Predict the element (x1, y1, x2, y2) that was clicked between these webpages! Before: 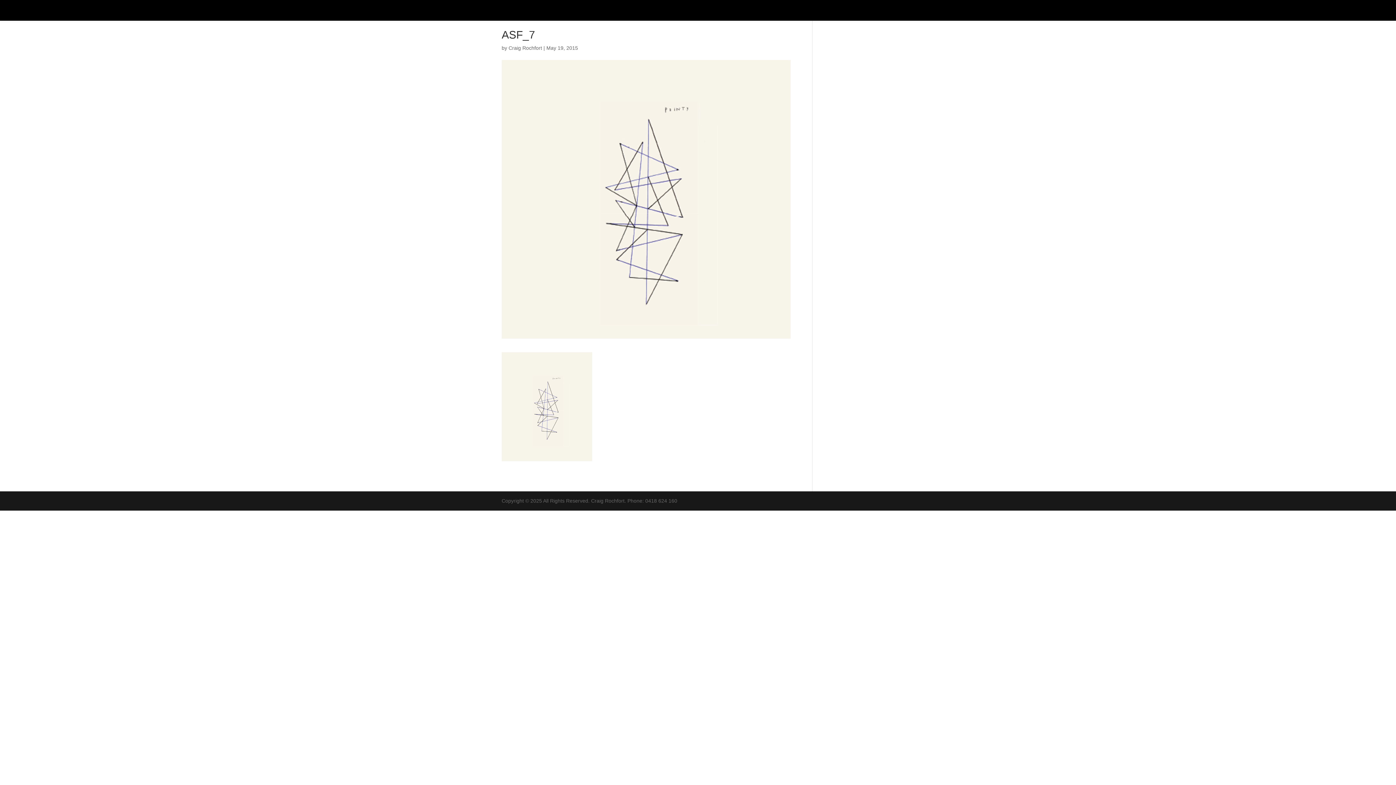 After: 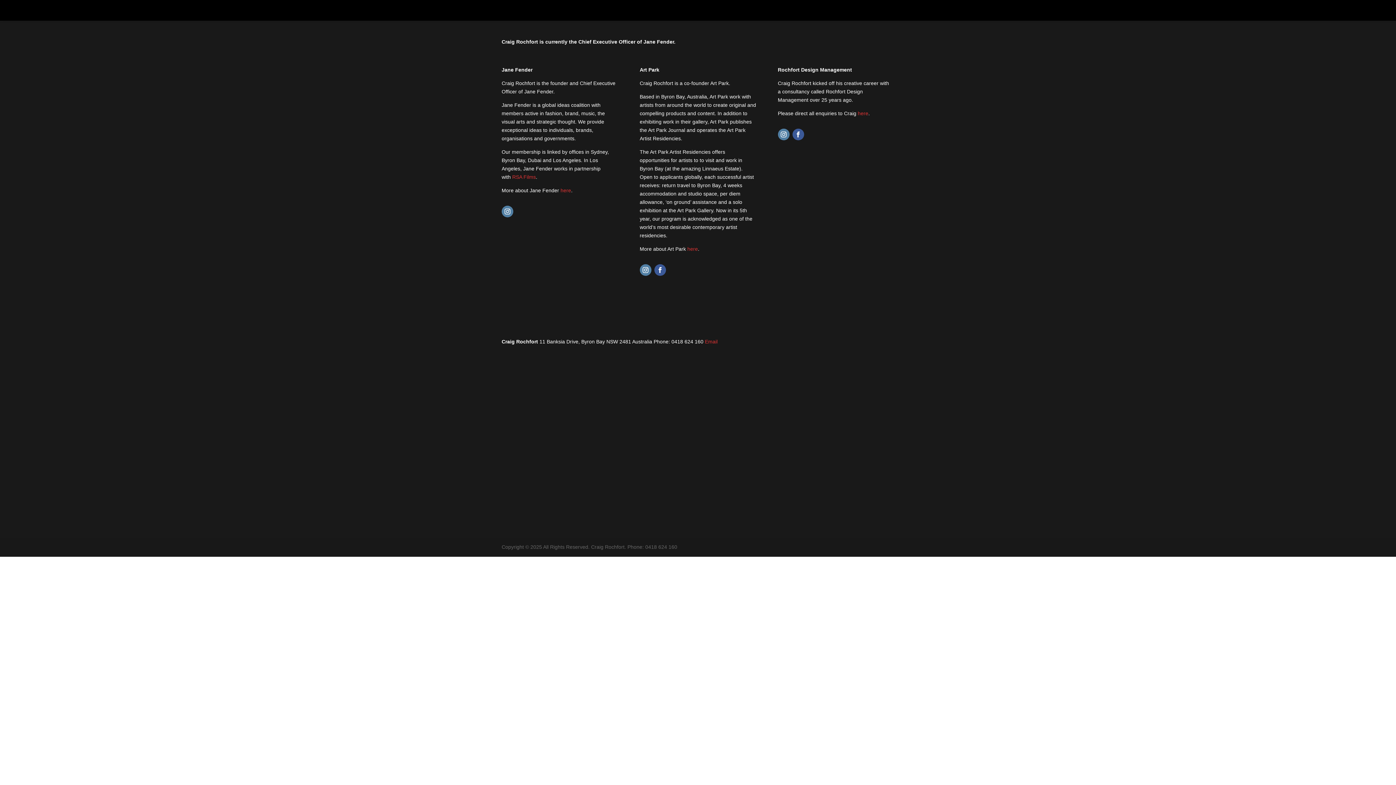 Action: bbox: (501, 6, 629, 12)